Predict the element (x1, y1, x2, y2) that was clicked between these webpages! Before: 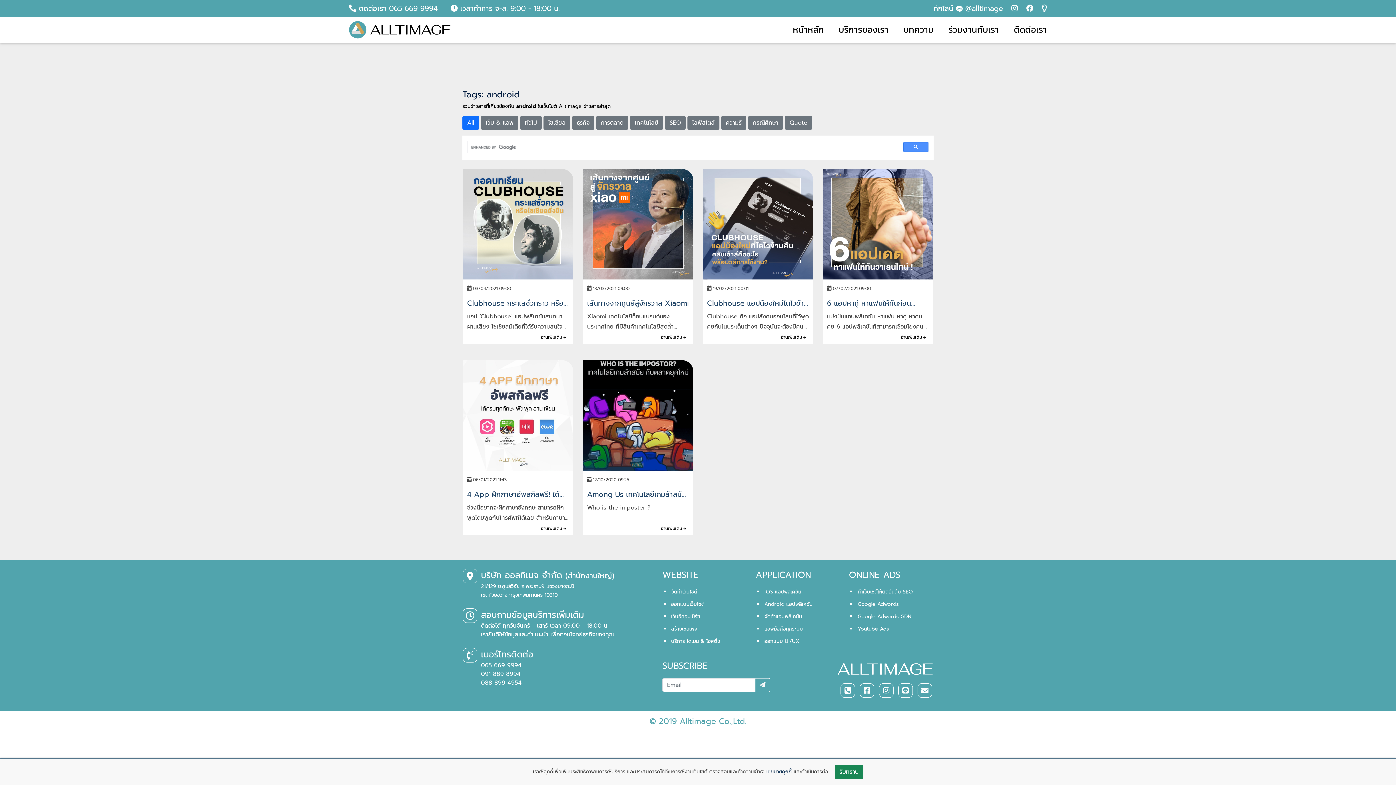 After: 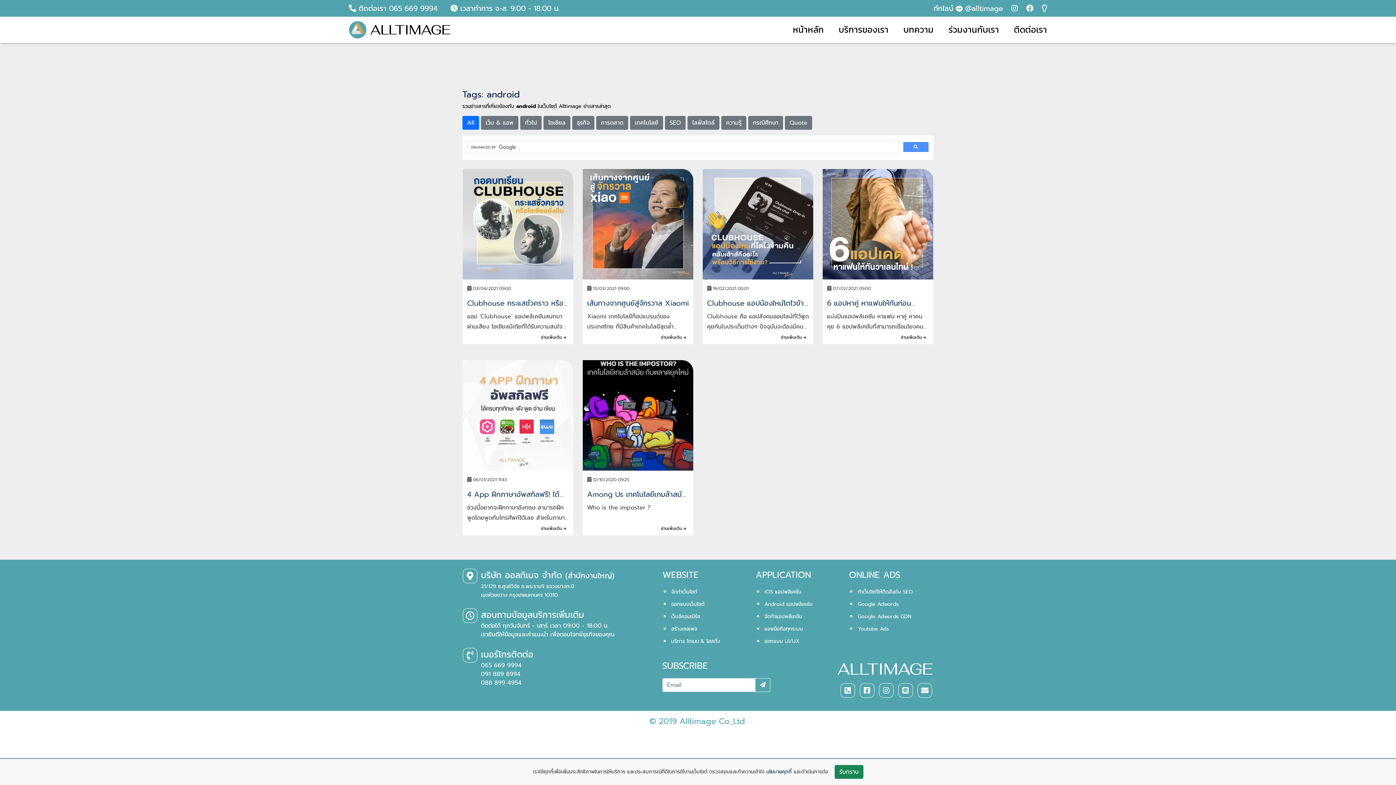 Action: bbox: (481, 582, 574, 599) label: 21/129 ซ.ศูนย์วิจัย ถ.พระราม9 แขวงบางกะปิ
เขตห้วยขวาง กรุงเทพมหานคร 10310